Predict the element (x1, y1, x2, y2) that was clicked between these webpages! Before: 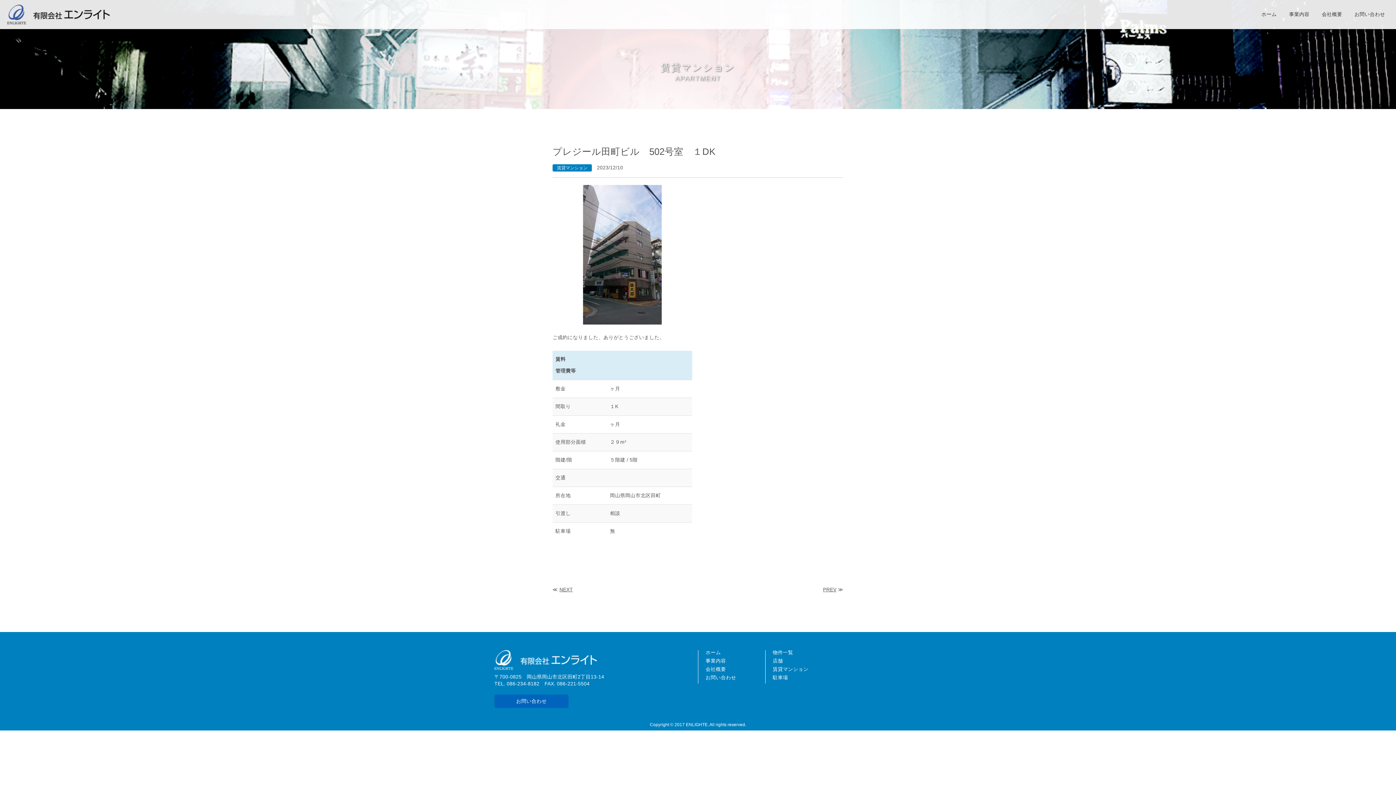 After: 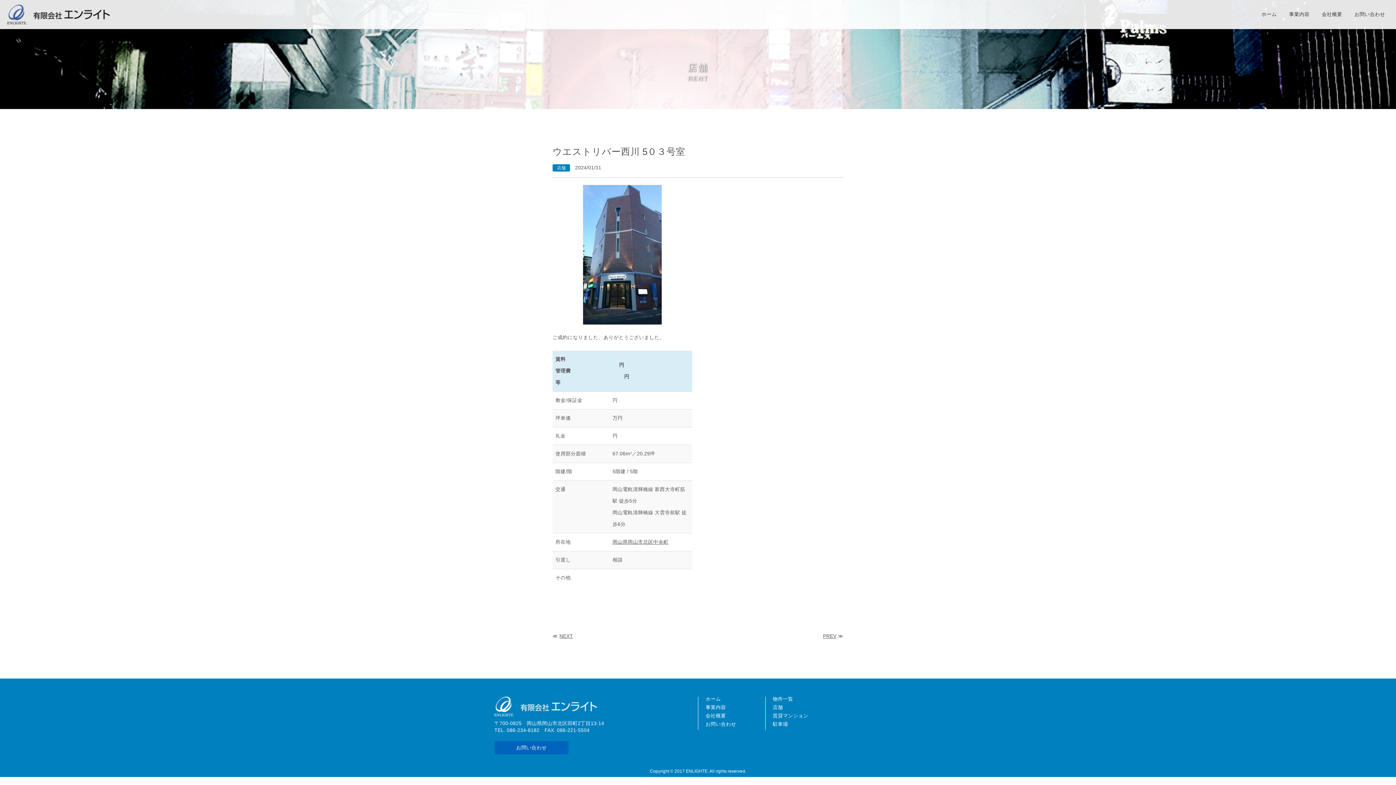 Action: bbox: (559, 587, 573, 592) label: NEXT